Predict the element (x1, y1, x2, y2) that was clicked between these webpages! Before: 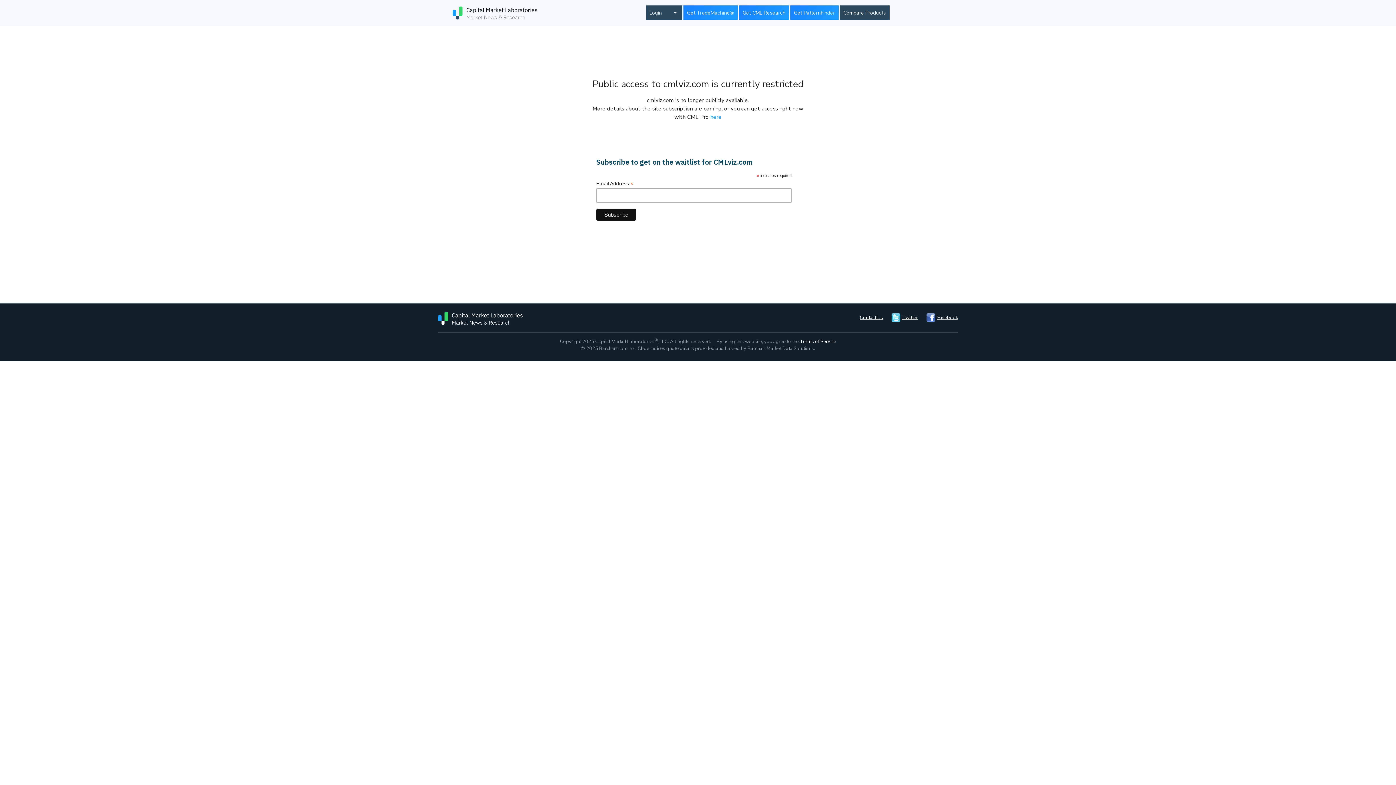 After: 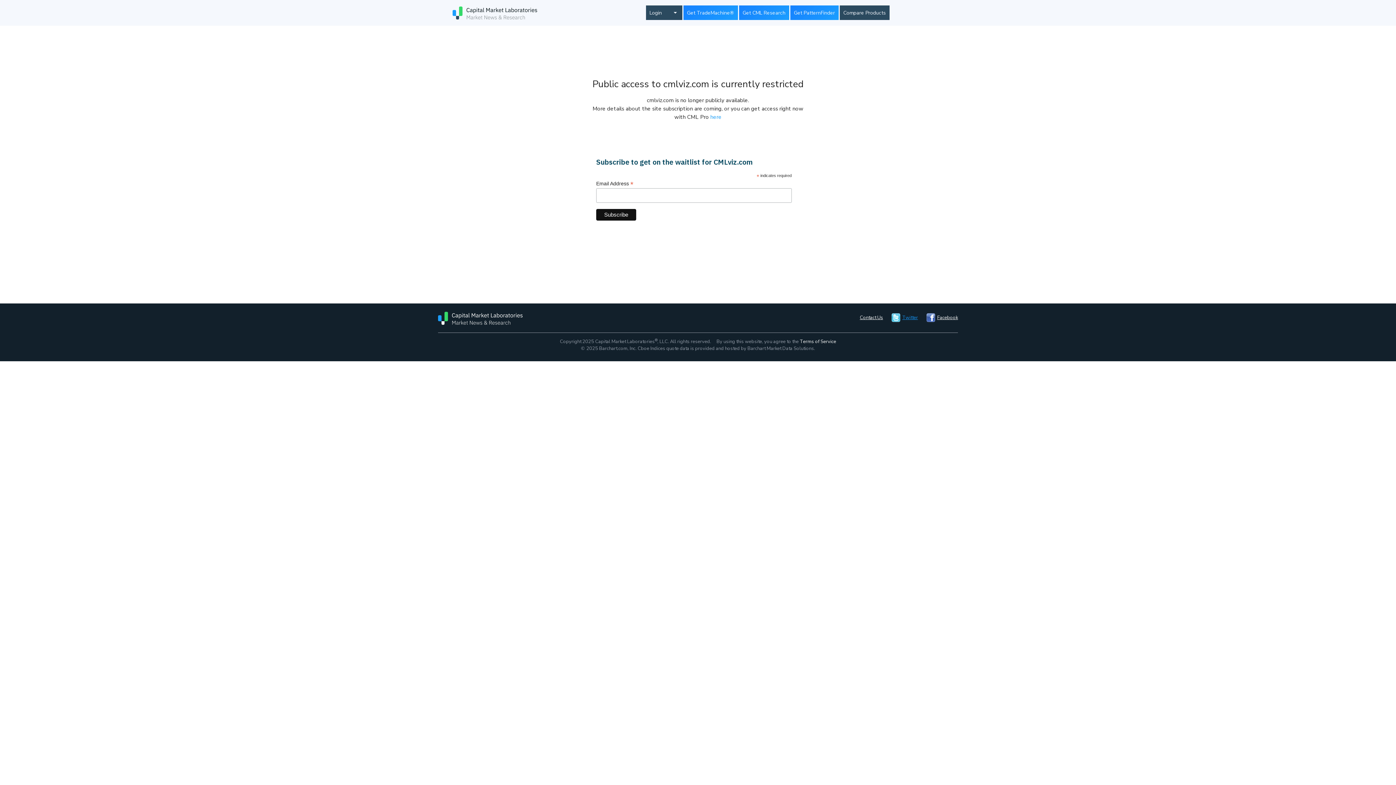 Action: label: Twitter bbox: (902, 314, 918, 320)